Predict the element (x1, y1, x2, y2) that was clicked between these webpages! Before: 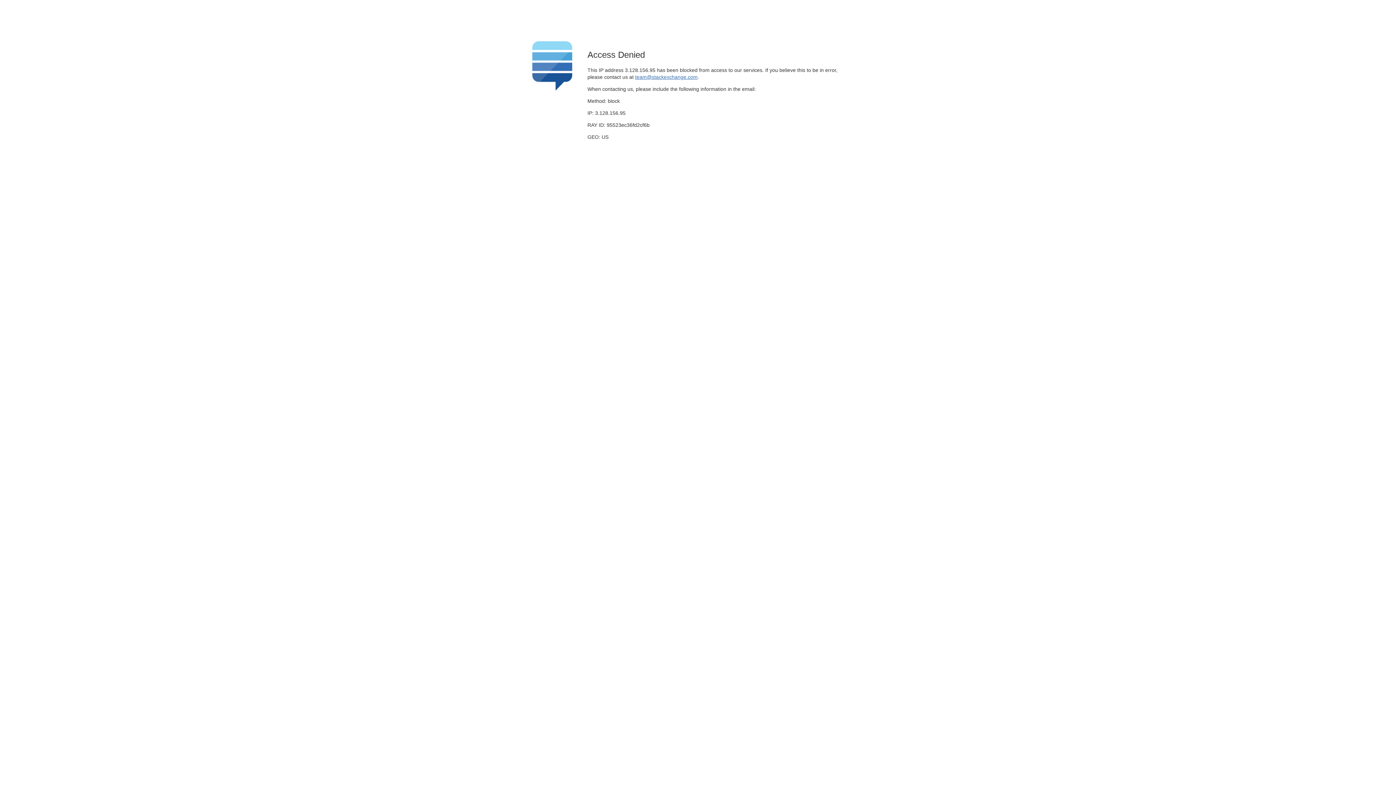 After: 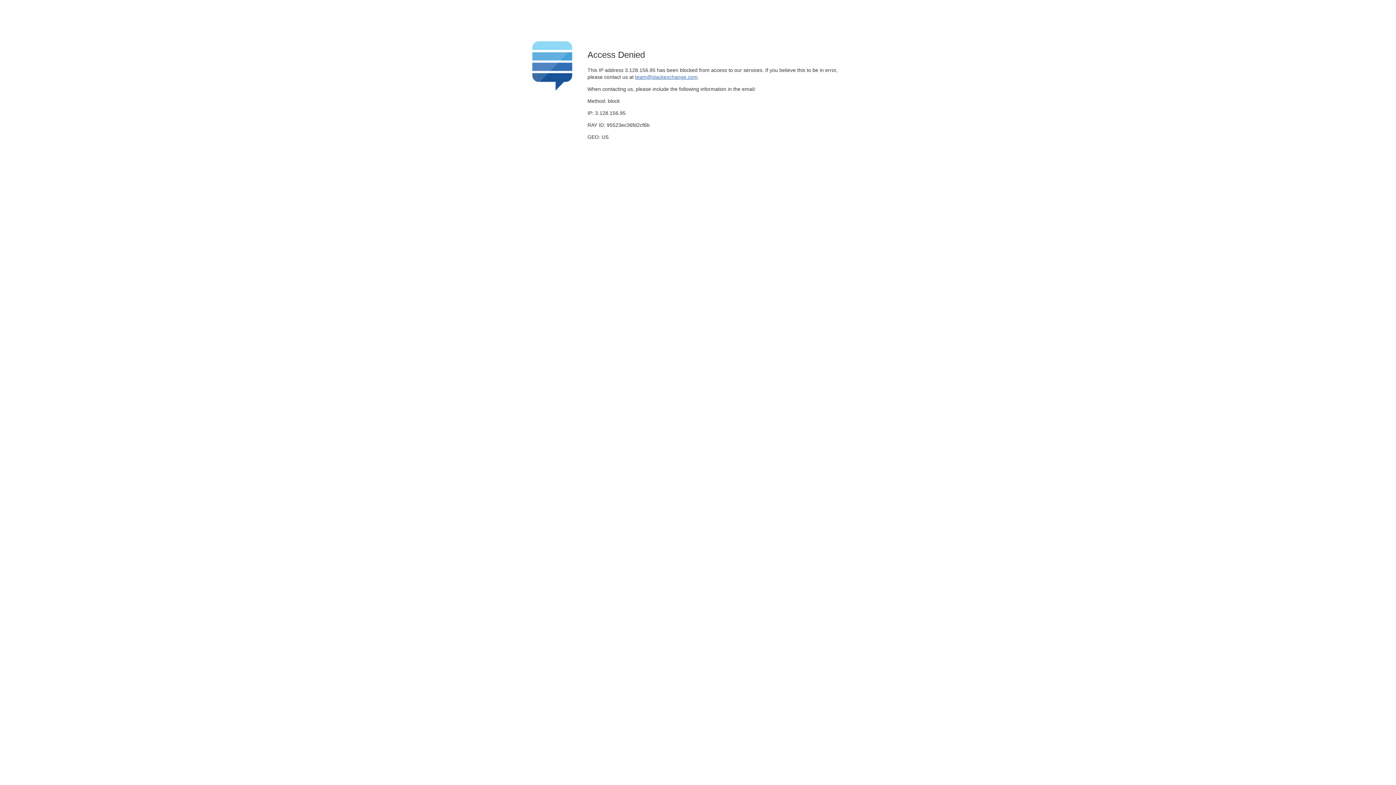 Action: bbox: (635, 74, 697, 79) label: team@stackexchange.com